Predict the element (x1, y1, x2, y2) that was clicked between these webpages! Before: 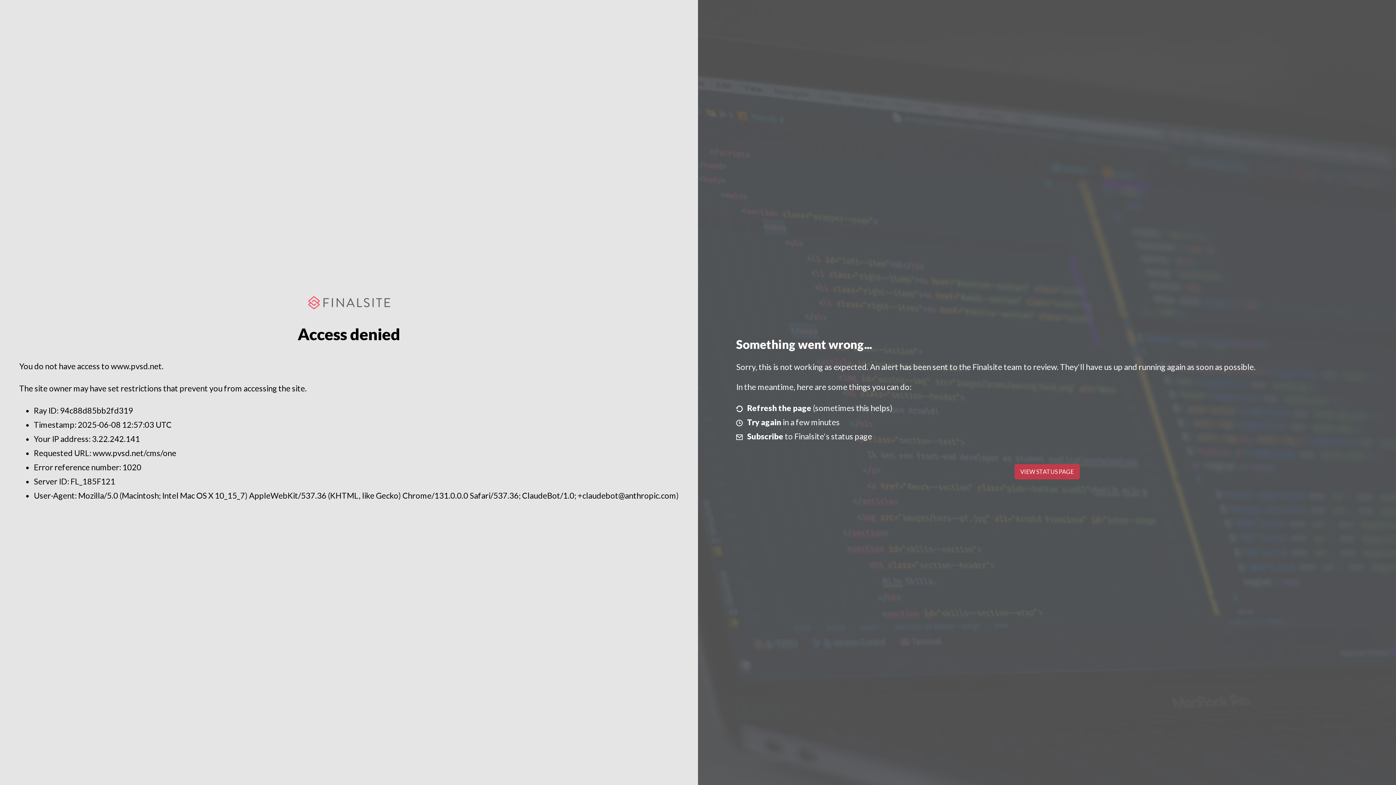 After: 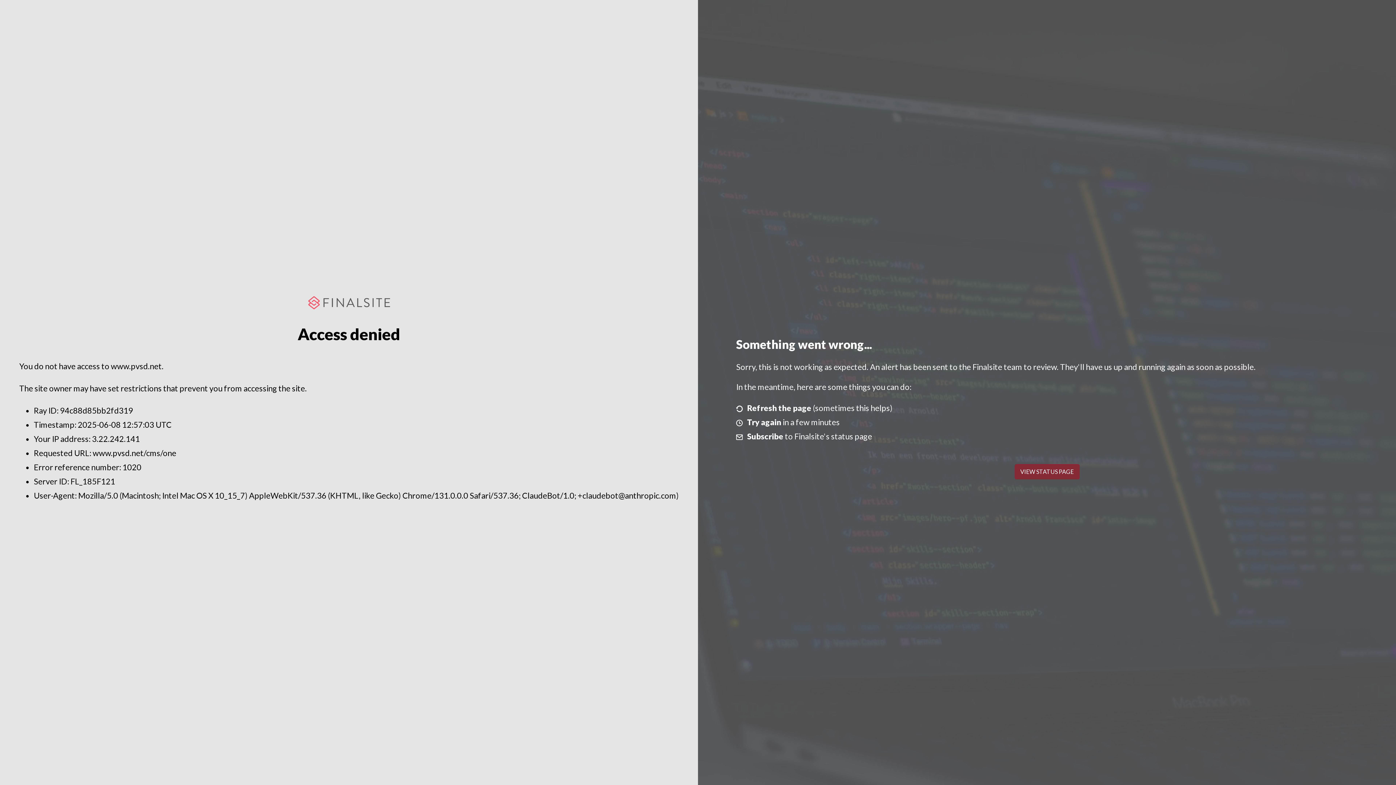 Action: bbox: (1014, 464, 1079, 479) label: VIEW STATUS PAGE